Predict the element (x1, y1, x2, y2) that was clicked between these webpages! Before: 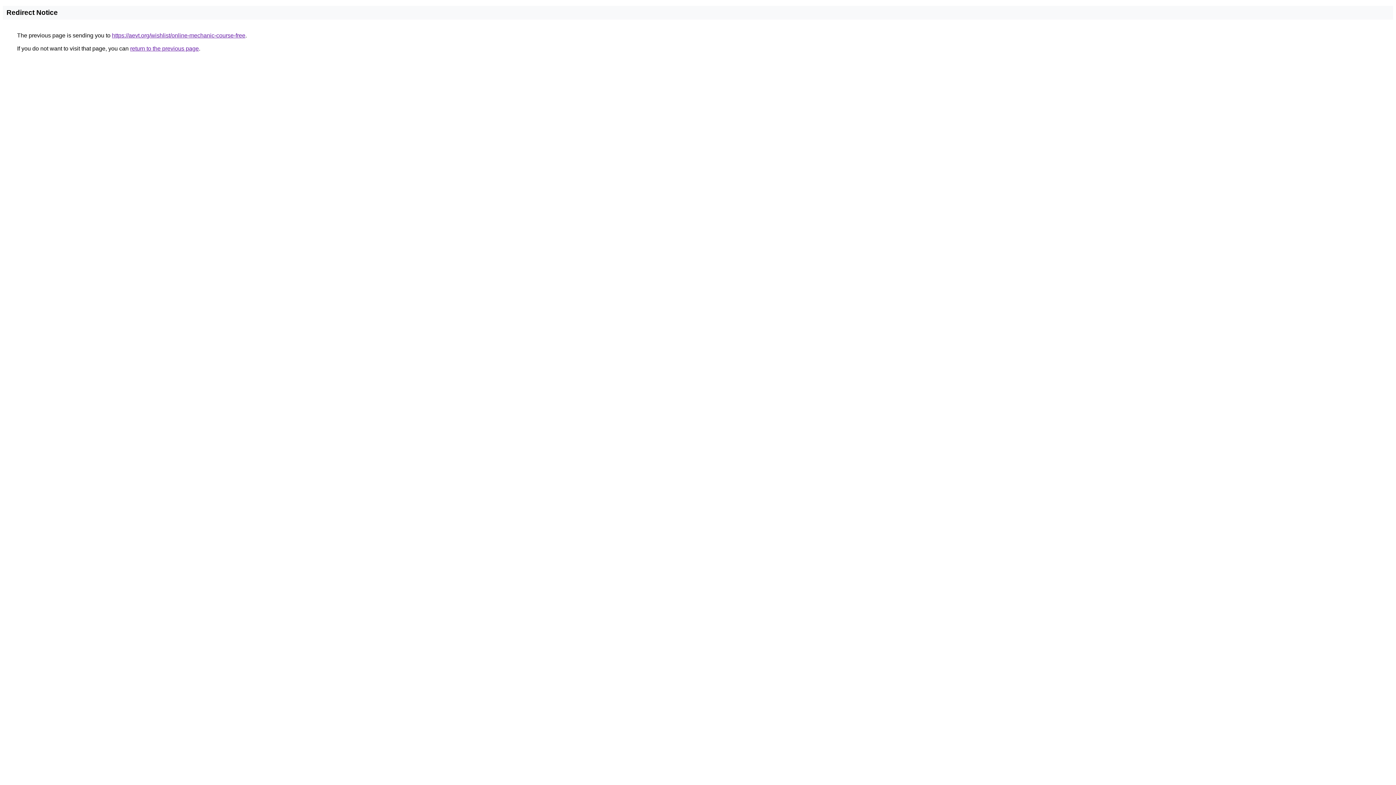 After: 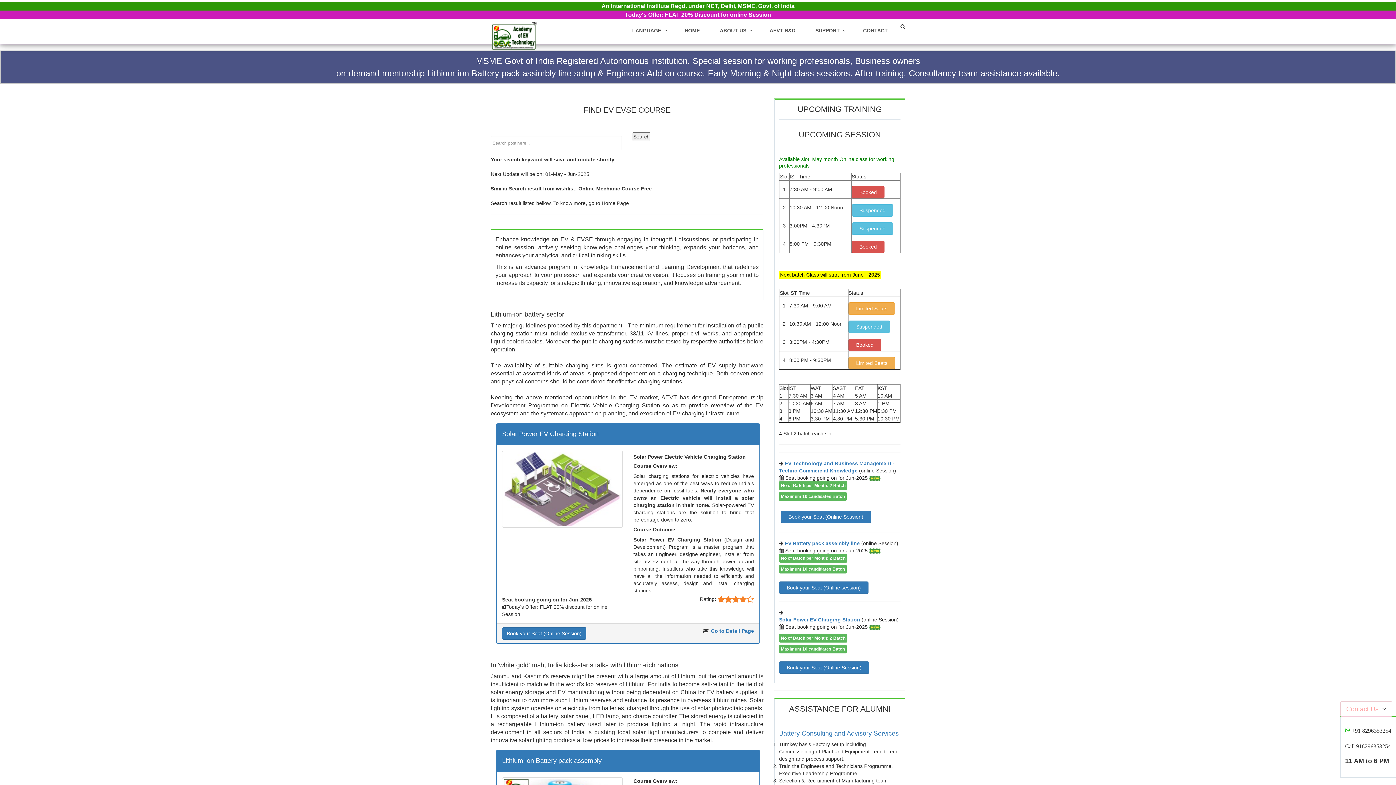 Action: label: https://aevt.org/wishlist/online-mechanic-course-free bbox: (112, 32, 245, 38)